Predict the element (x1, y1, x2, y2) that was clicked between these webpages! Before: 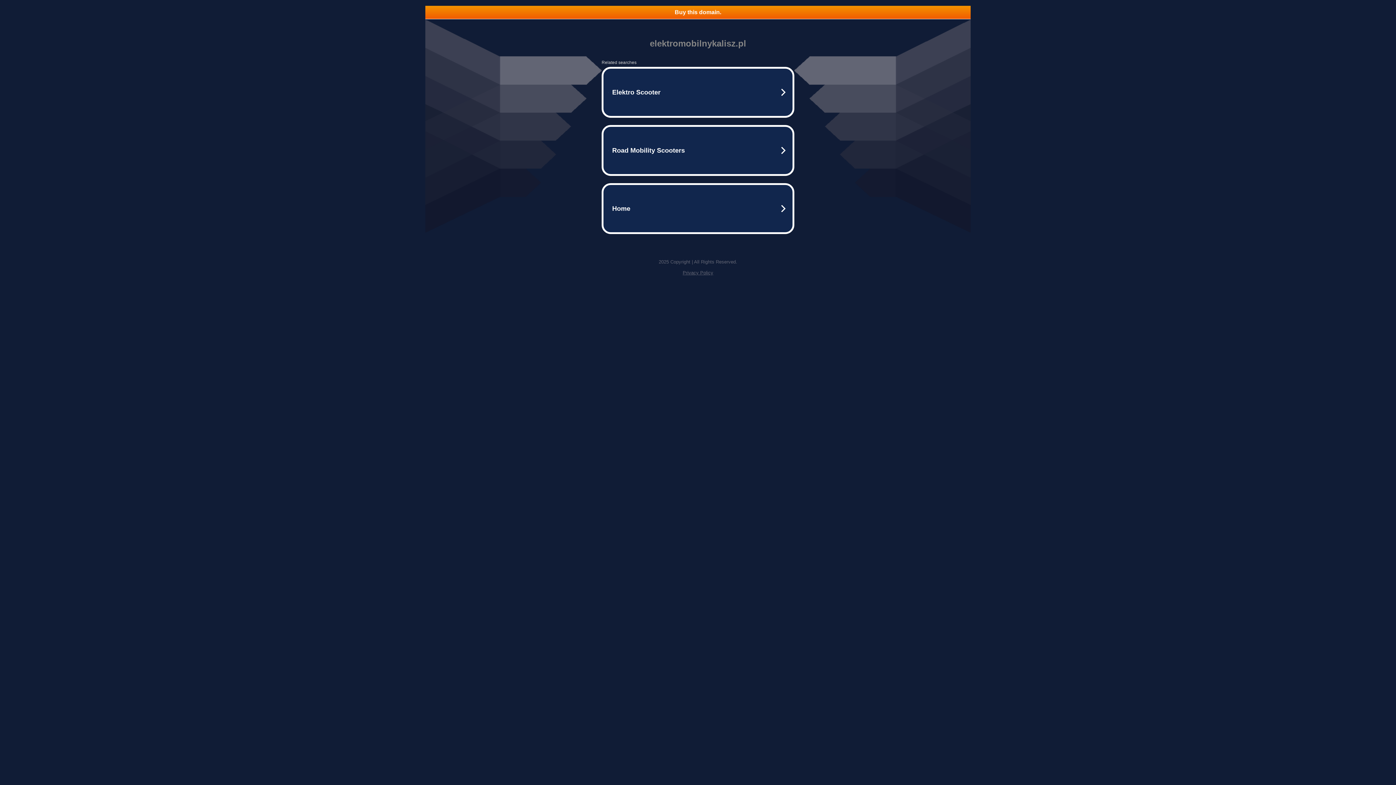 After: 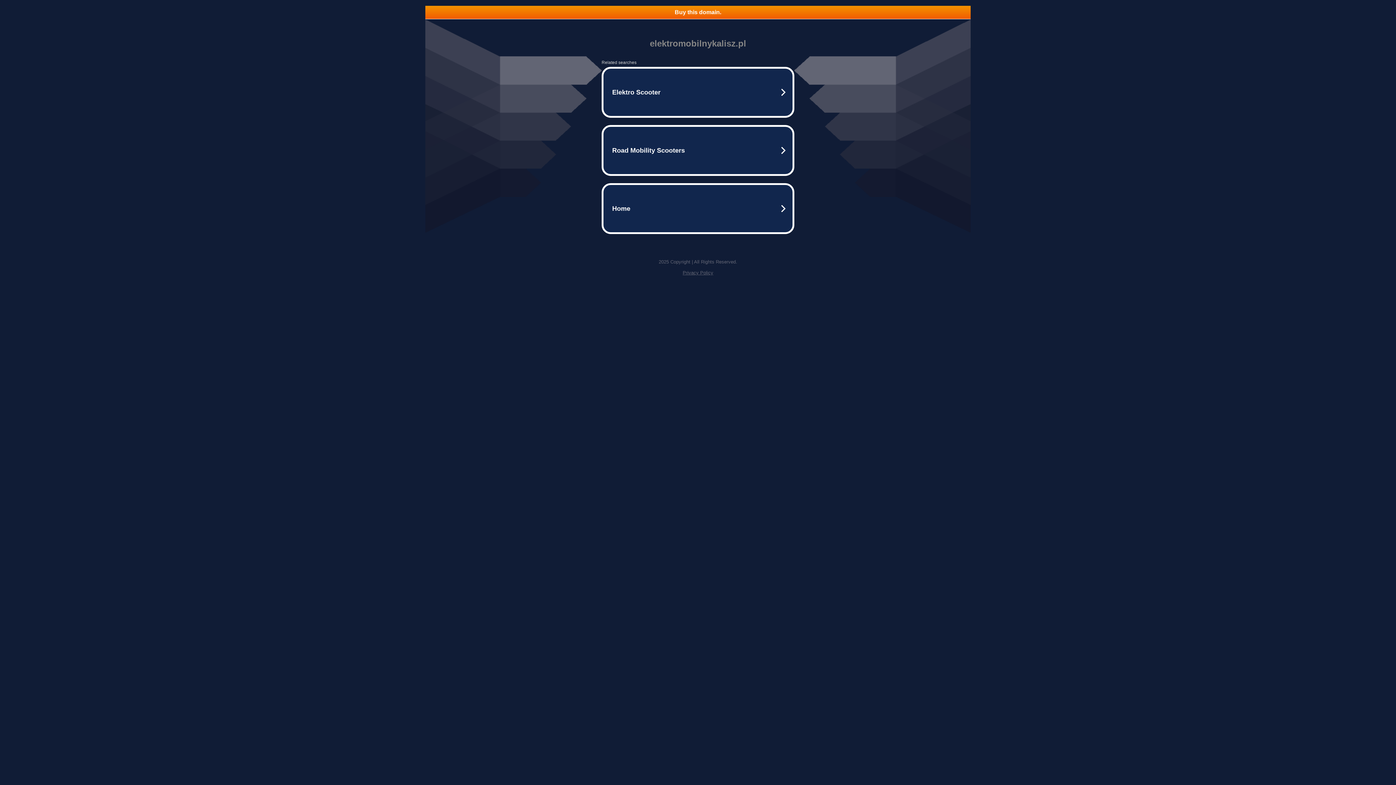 Action: bbox: (682, 270, 713, 275) label: Privacy Policy